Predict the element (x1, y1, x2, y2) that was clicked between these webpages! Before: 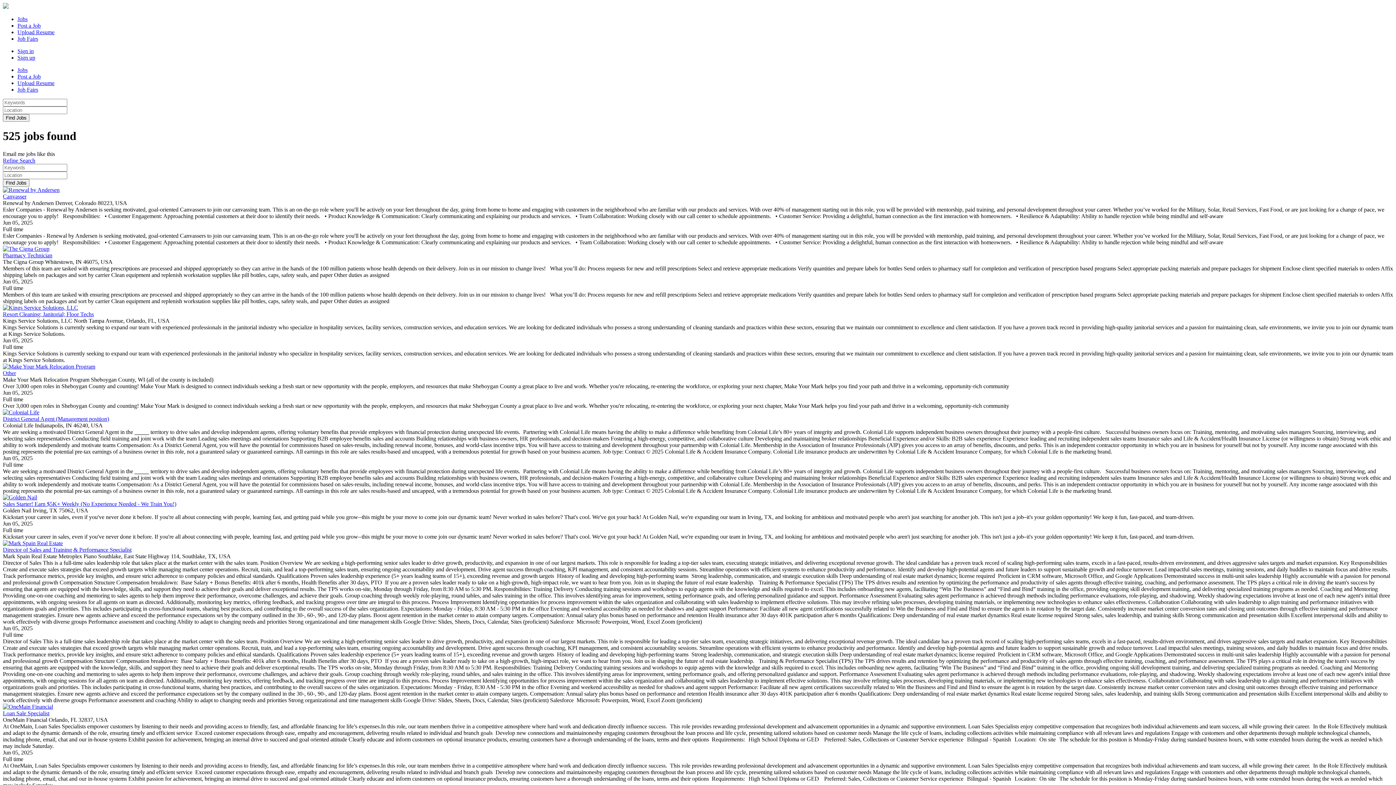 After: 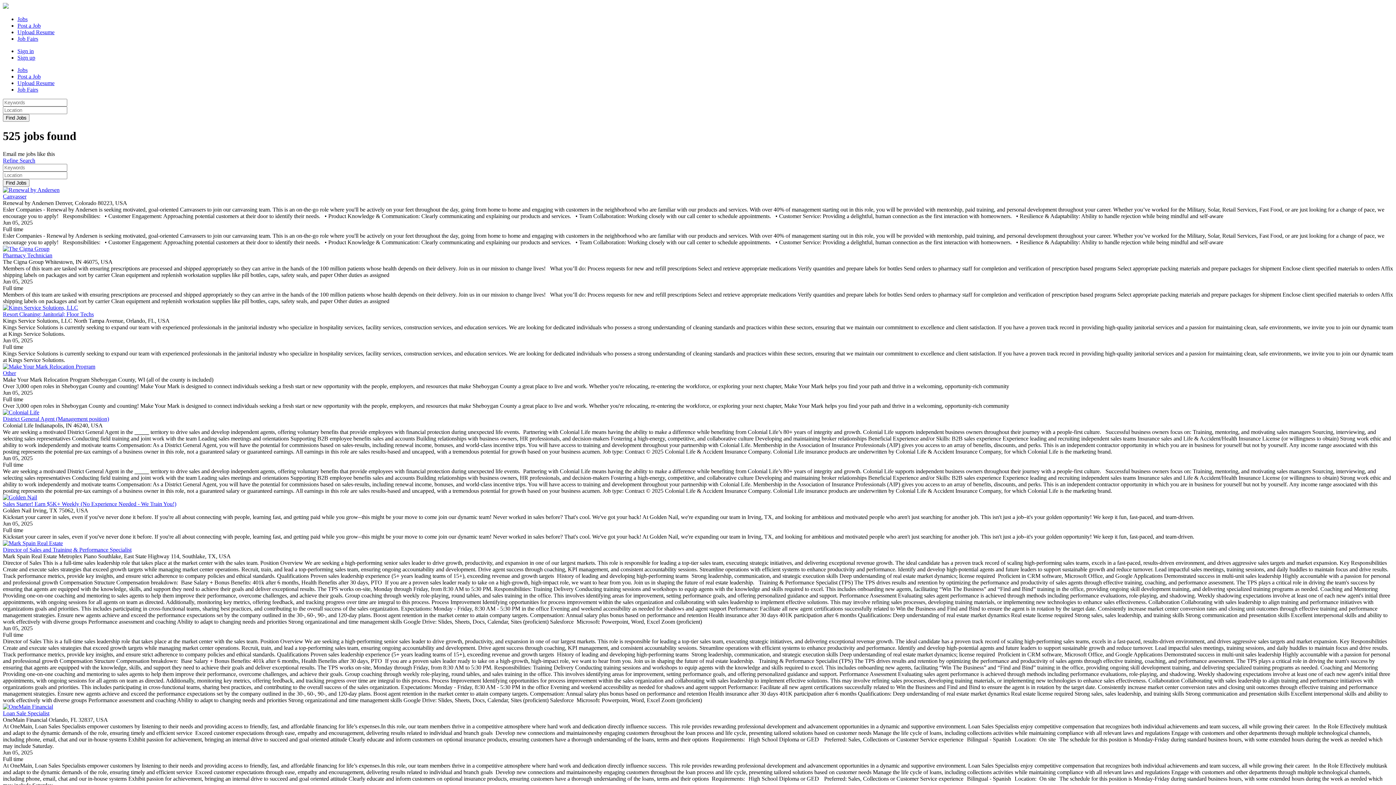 Action: bbox: (17, 16, 27, 22) label: Jobs